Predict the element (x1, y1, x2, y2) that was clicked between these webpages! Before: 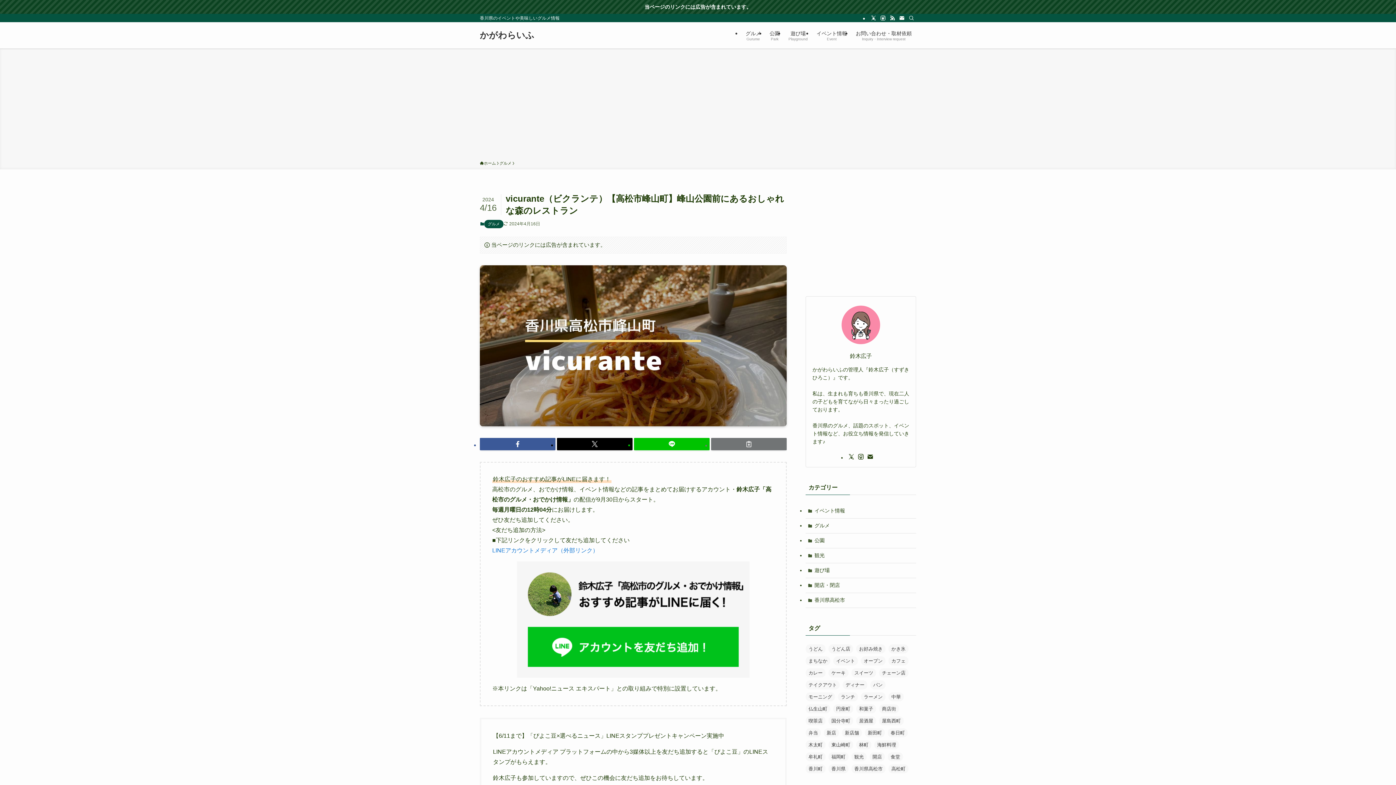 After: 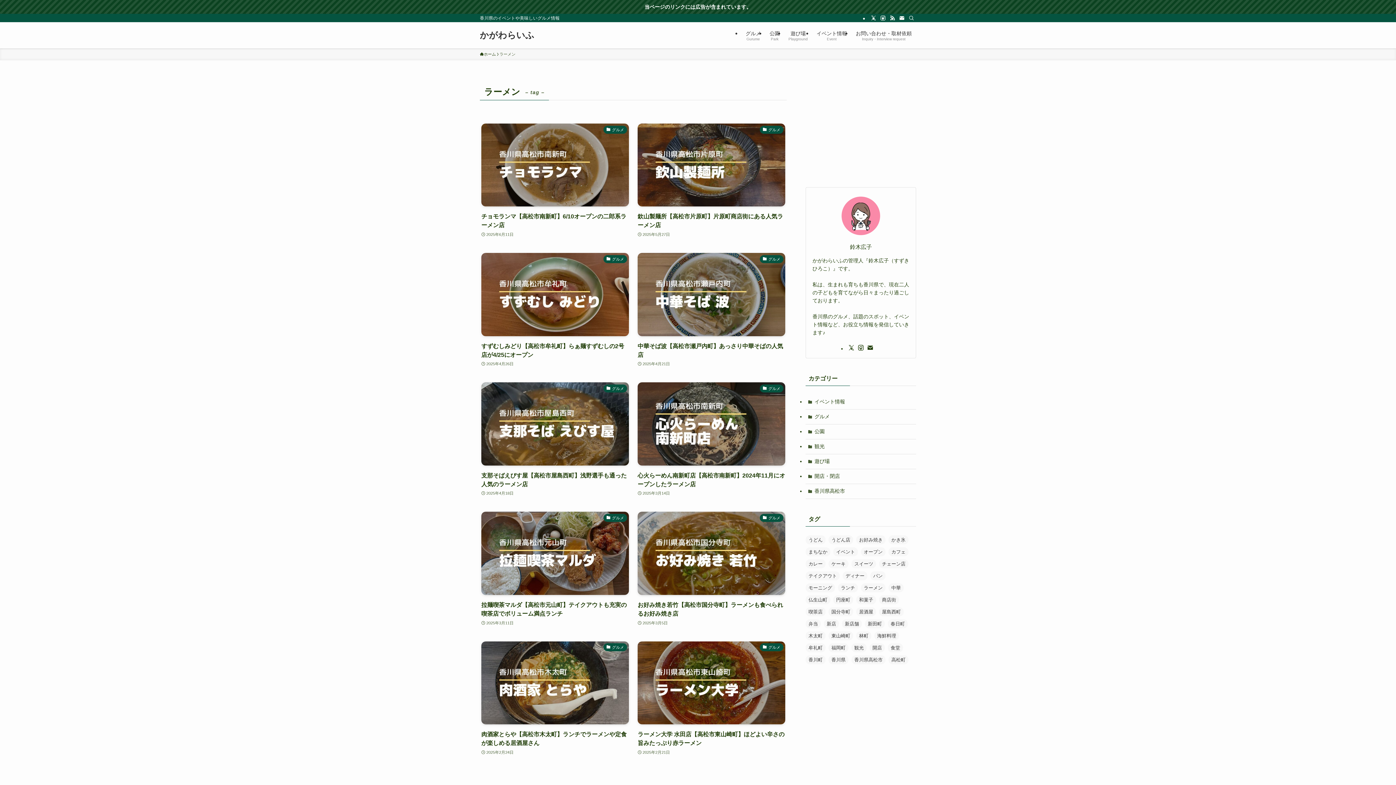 Action: bbox: (861, 692, 885, 701) label: ラーメン (76個の項目)